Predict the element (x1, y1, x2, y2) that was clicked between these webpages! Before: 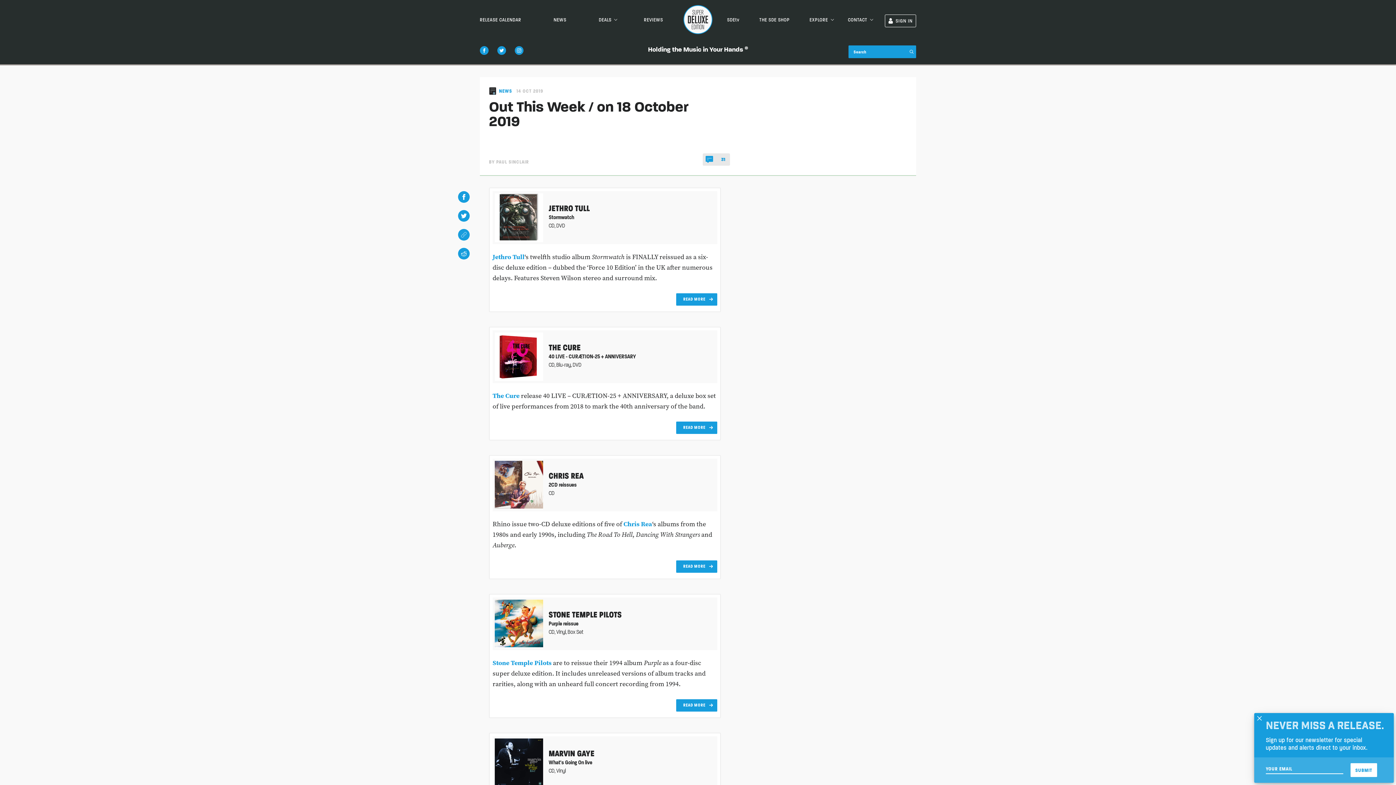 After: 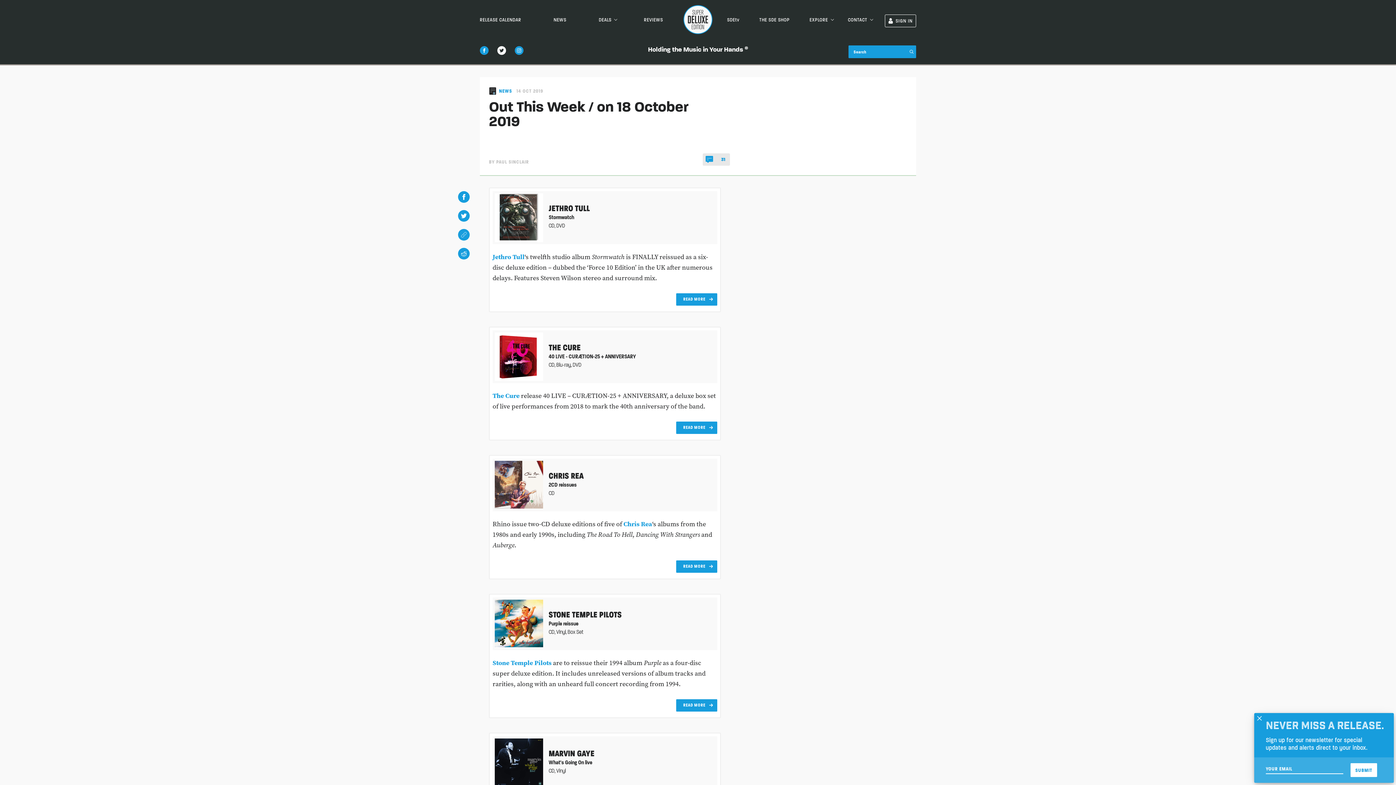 Action: bbox: (497, 46, 506, 54)